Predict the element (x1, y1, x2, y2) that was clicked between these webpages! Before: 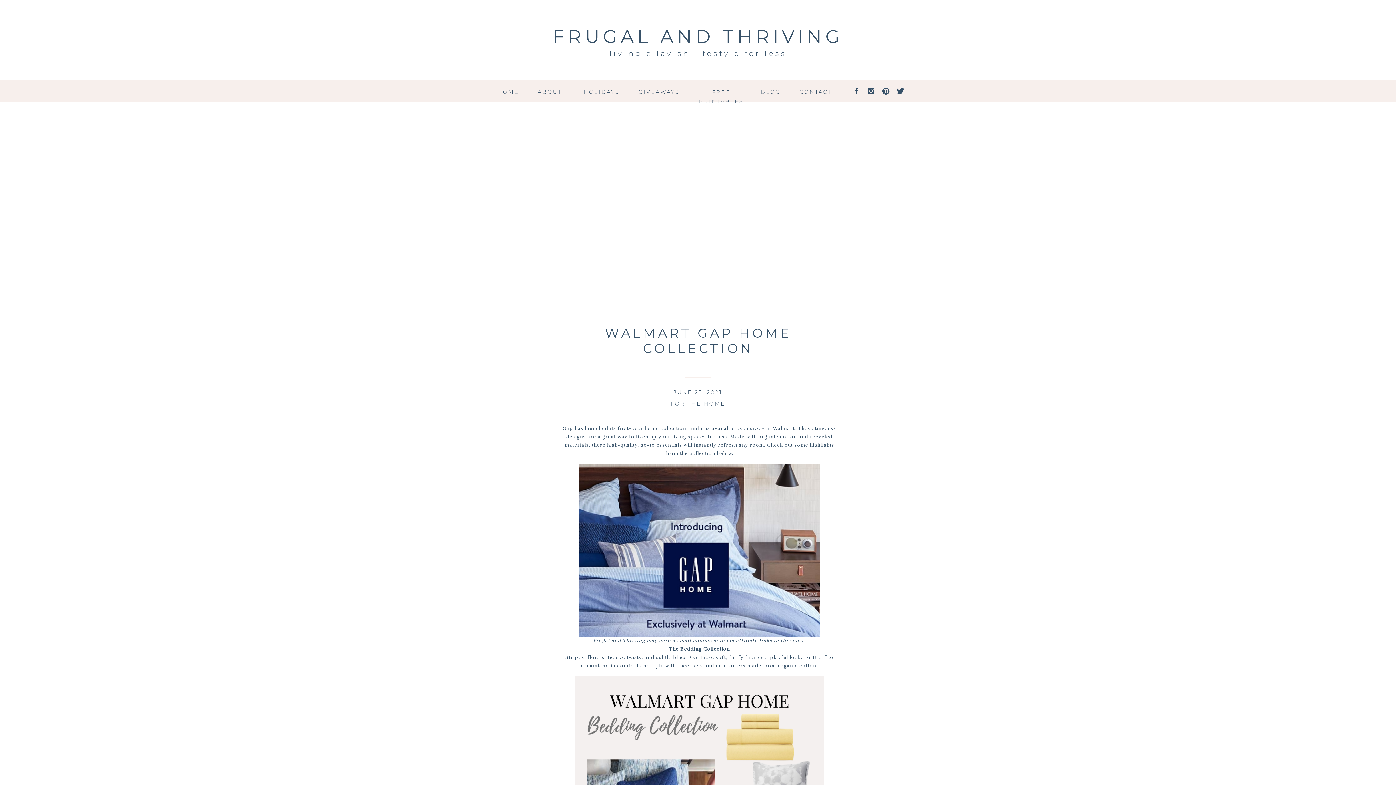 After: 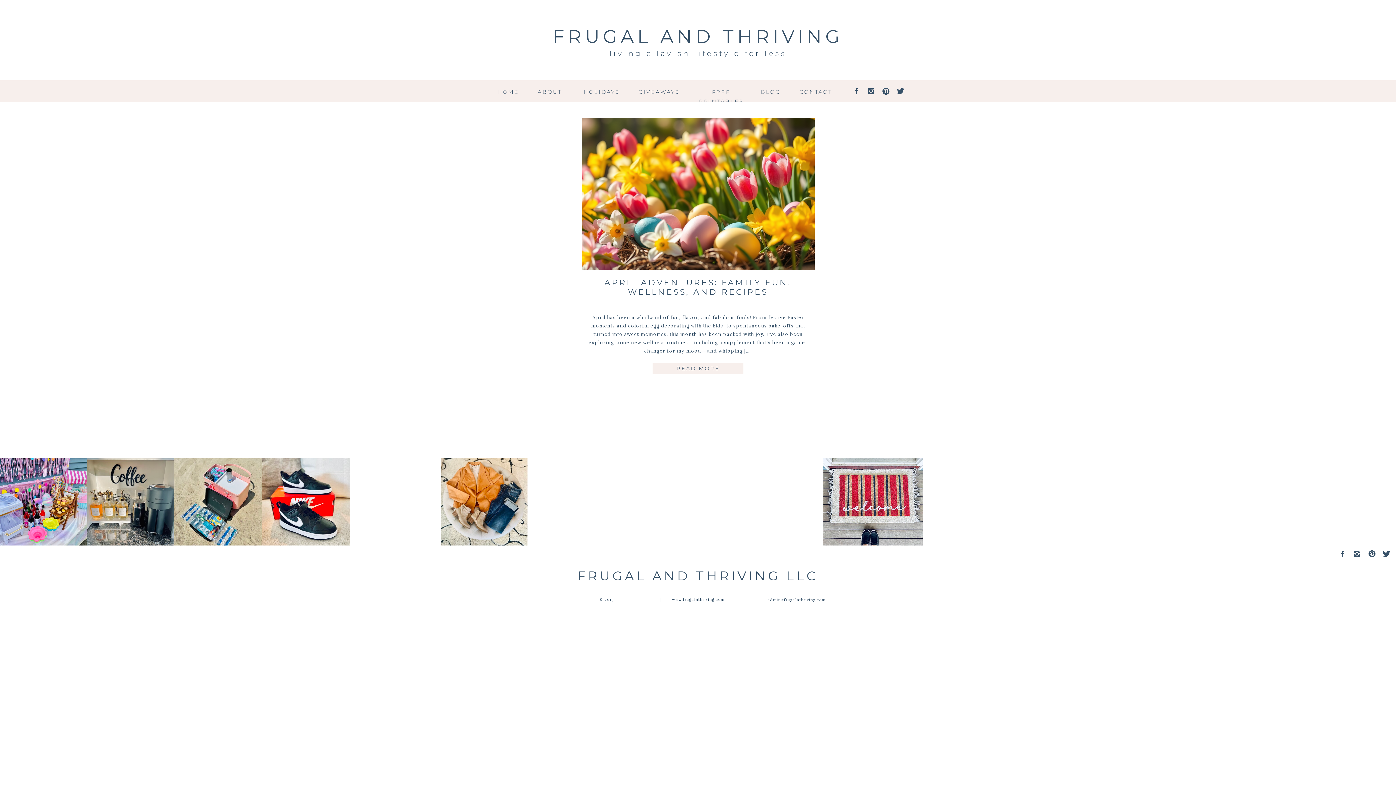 Action: label: FREE PRINTABLES bbox: (689, 88, 753, 94)